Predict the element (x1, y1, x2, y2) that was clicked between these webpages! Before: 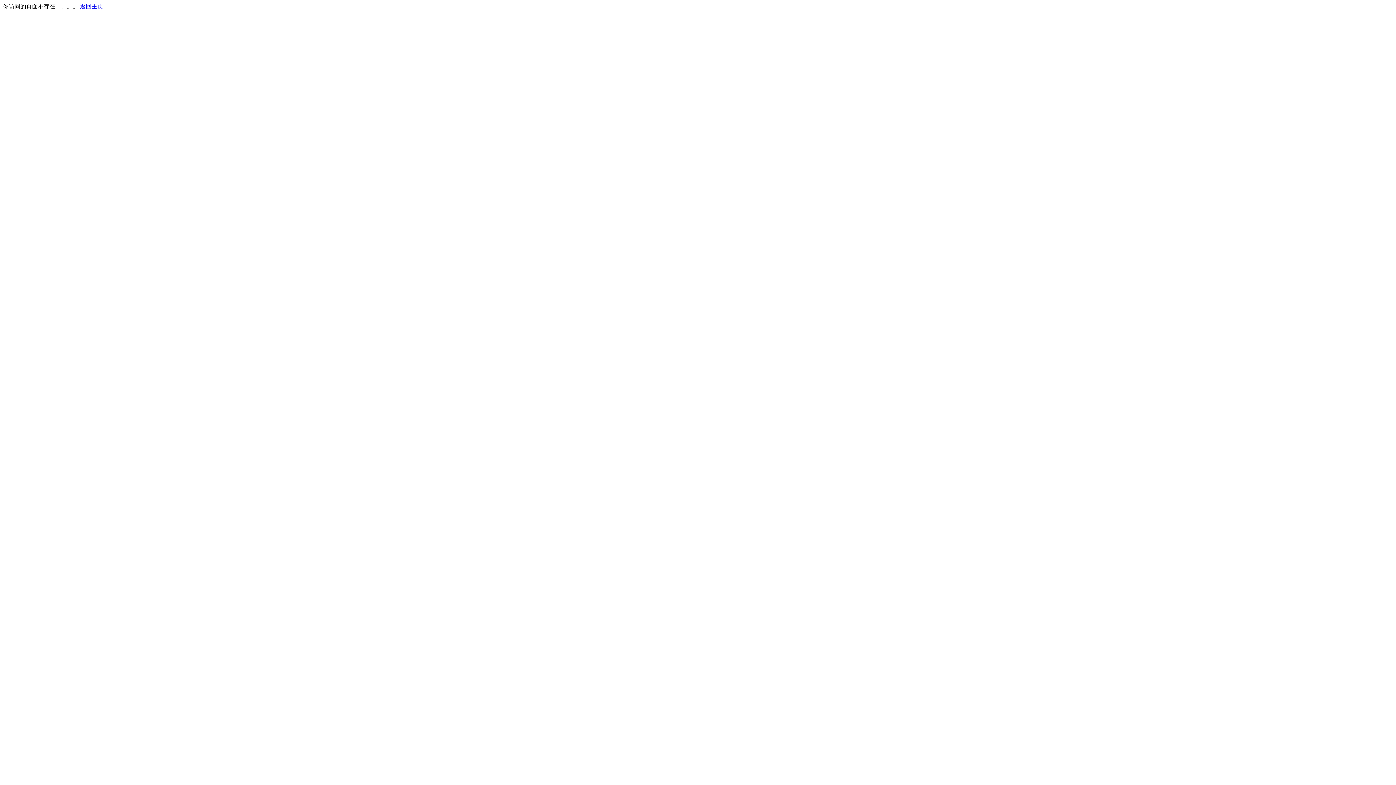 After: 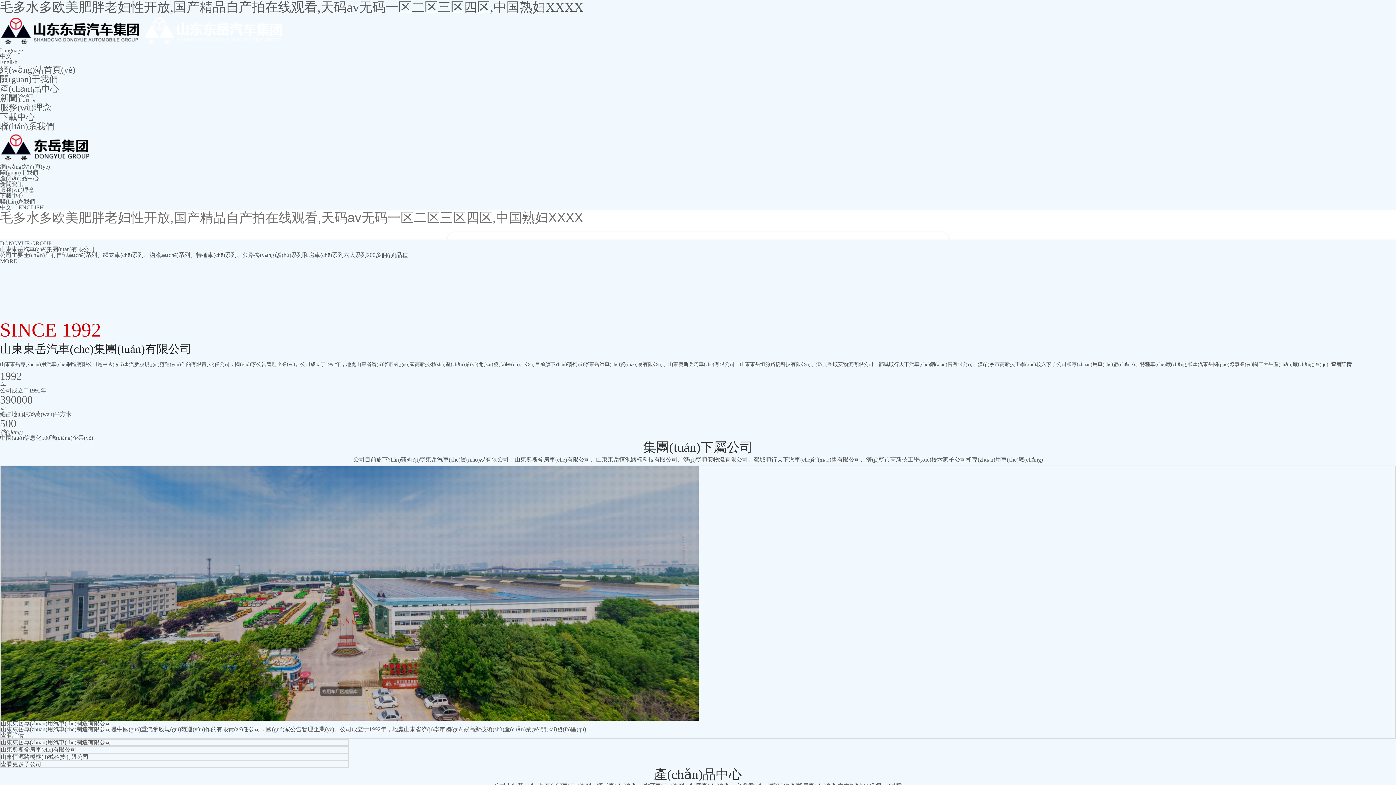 Action: label: 返回主页 bbox: (80, 3, 103, 9)